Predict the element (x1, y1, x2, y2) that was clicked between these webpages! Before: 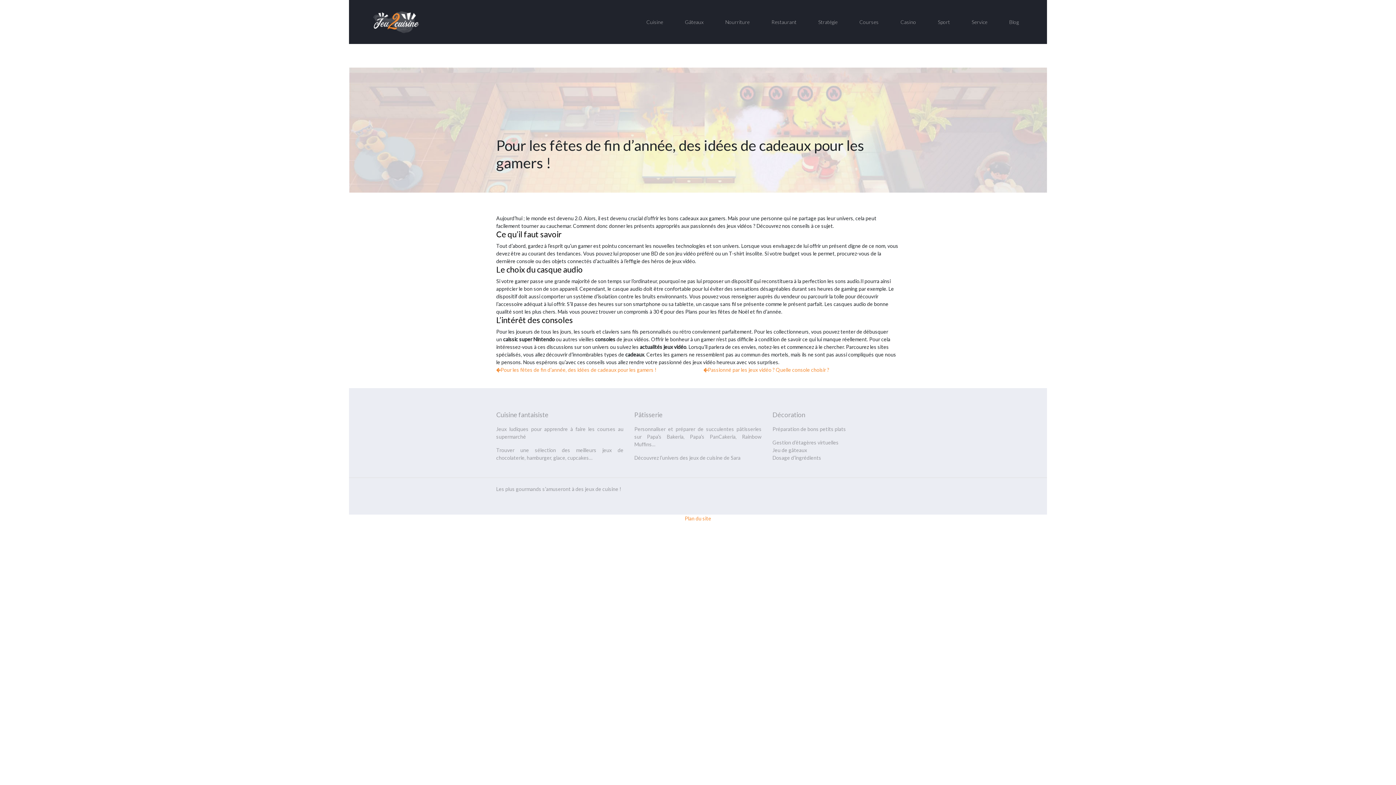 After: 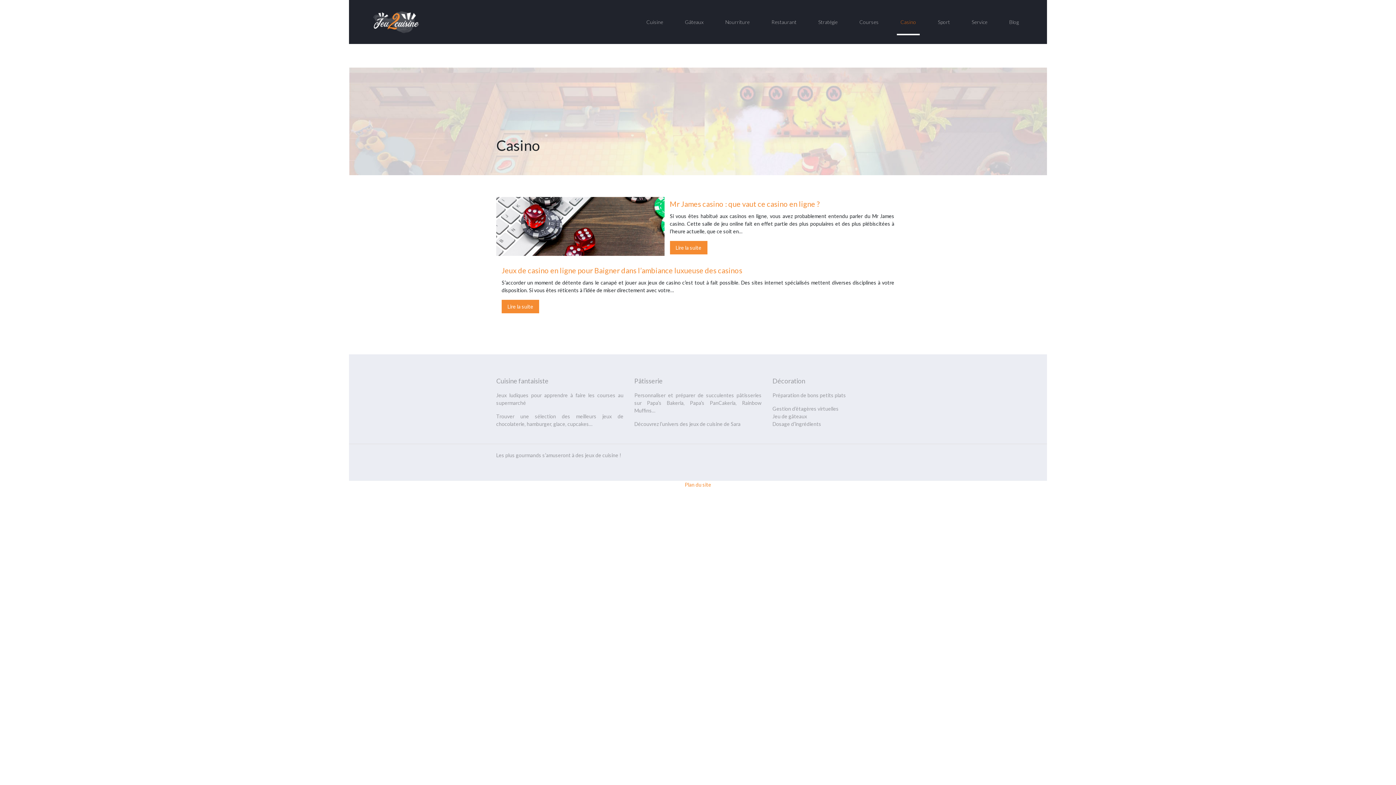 Action: bbox: (897, 10, 920, 33) label: Casino